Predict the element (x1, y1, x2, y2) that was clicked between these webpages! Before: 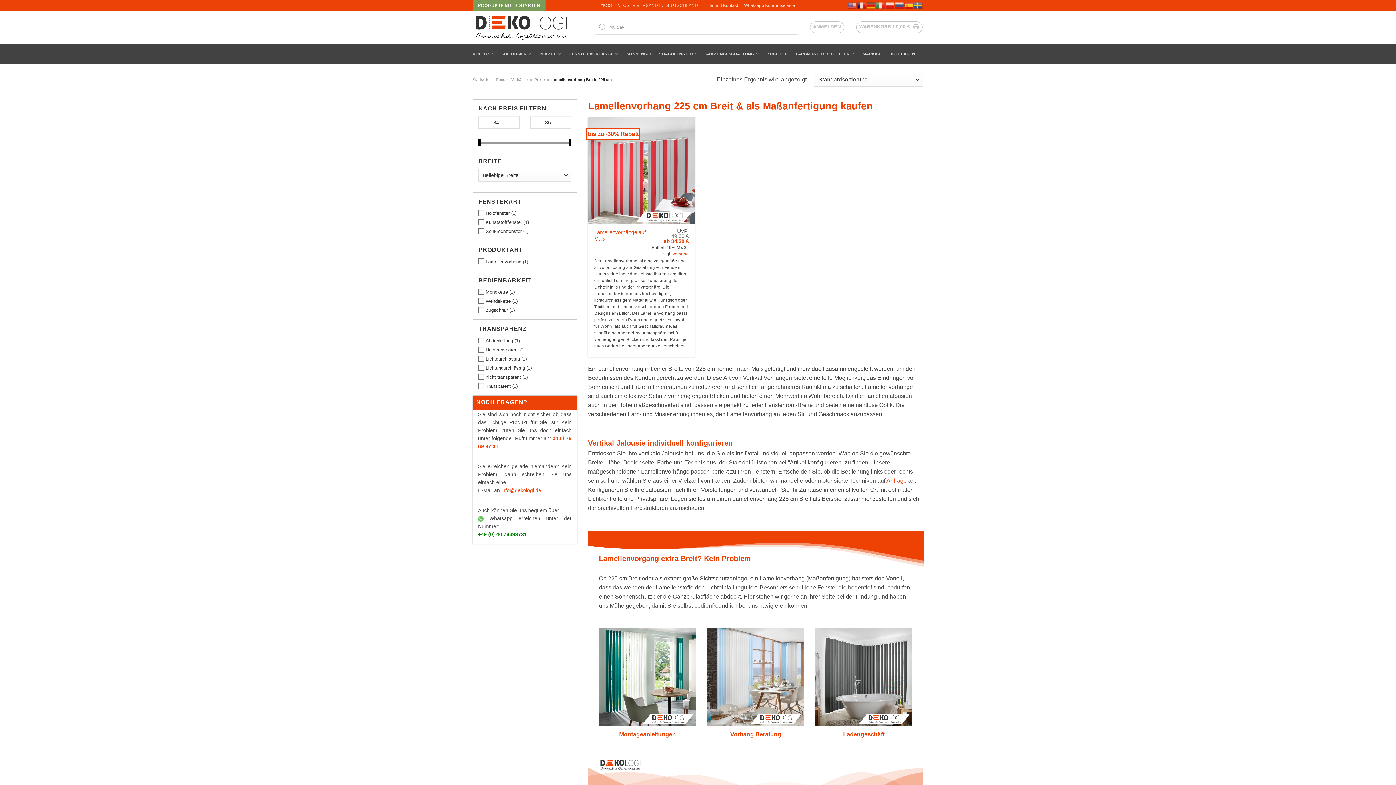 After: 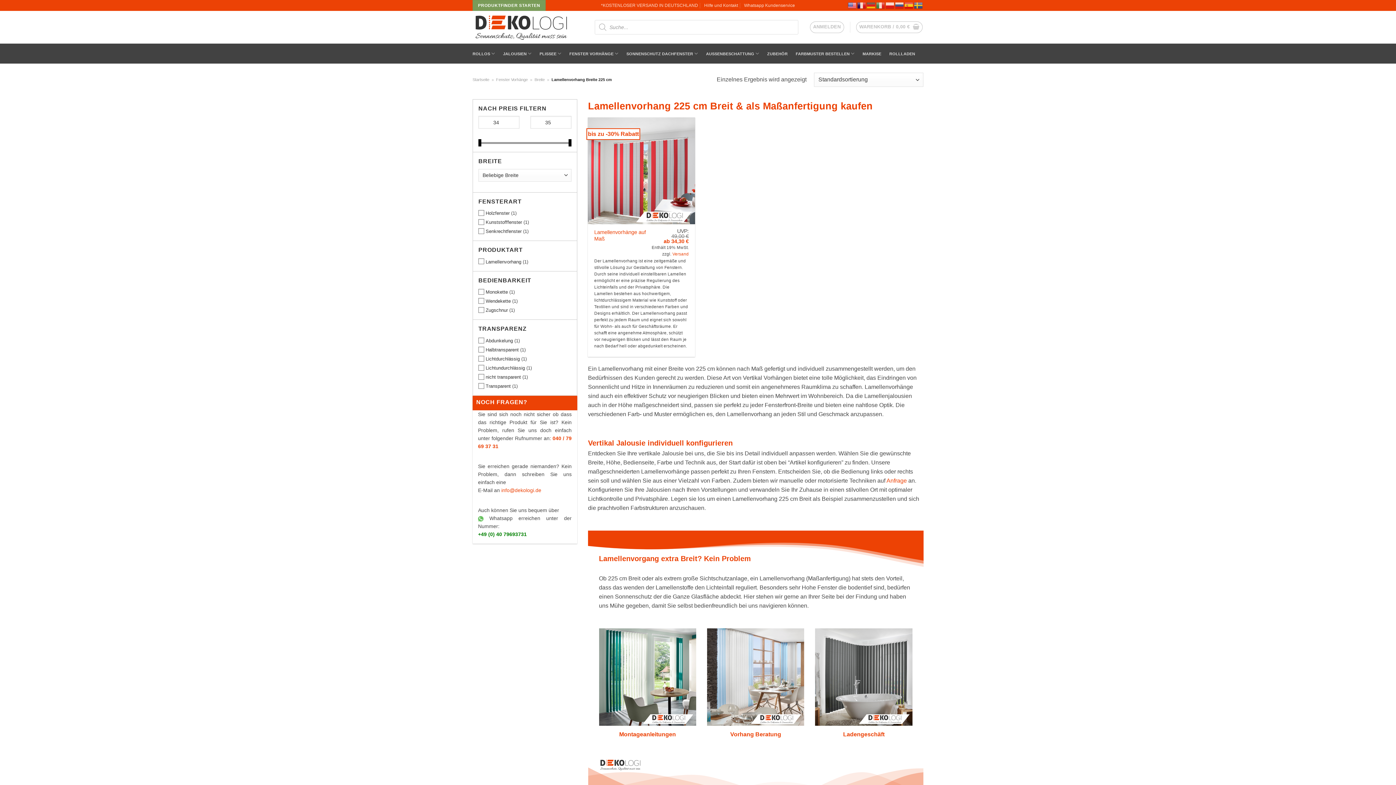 Action: bbox: (848, 2, 857, 7)